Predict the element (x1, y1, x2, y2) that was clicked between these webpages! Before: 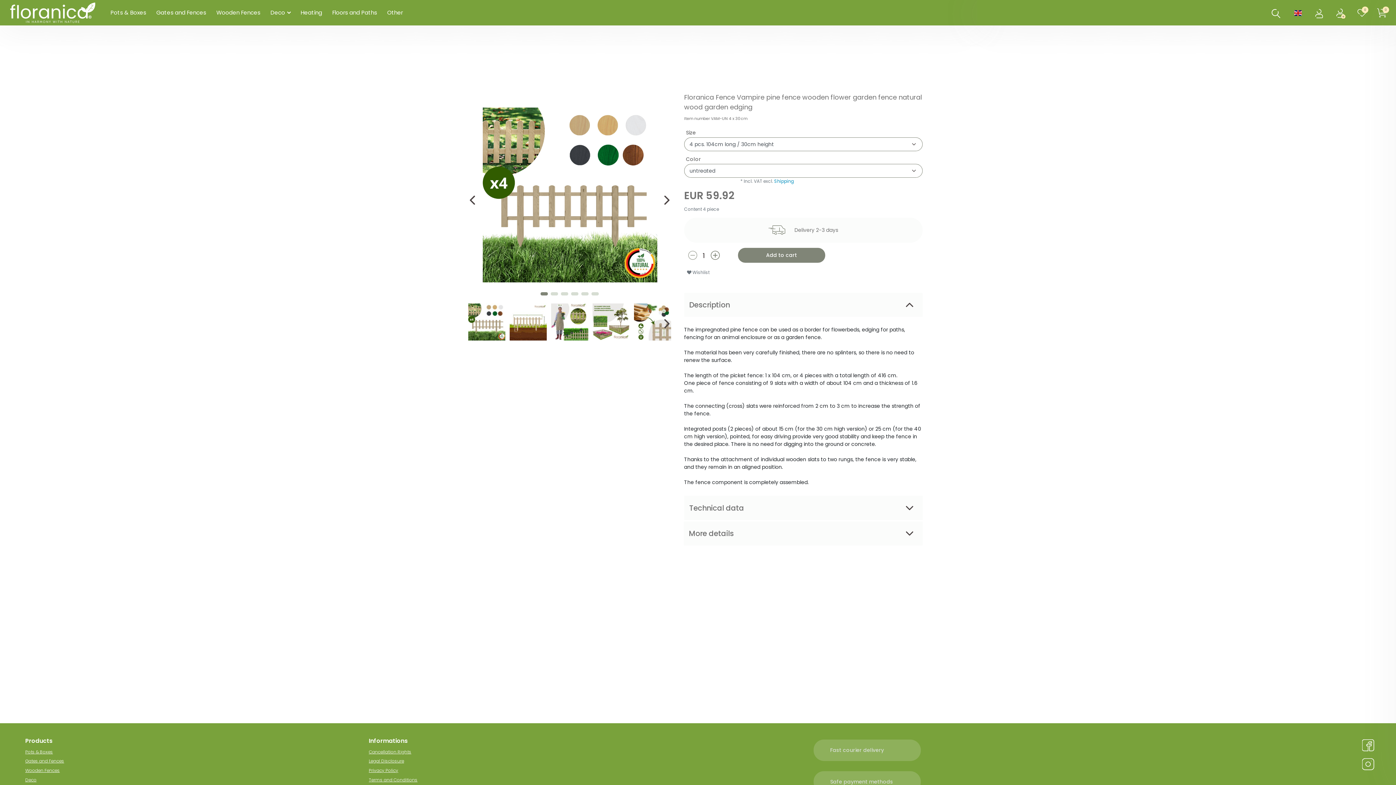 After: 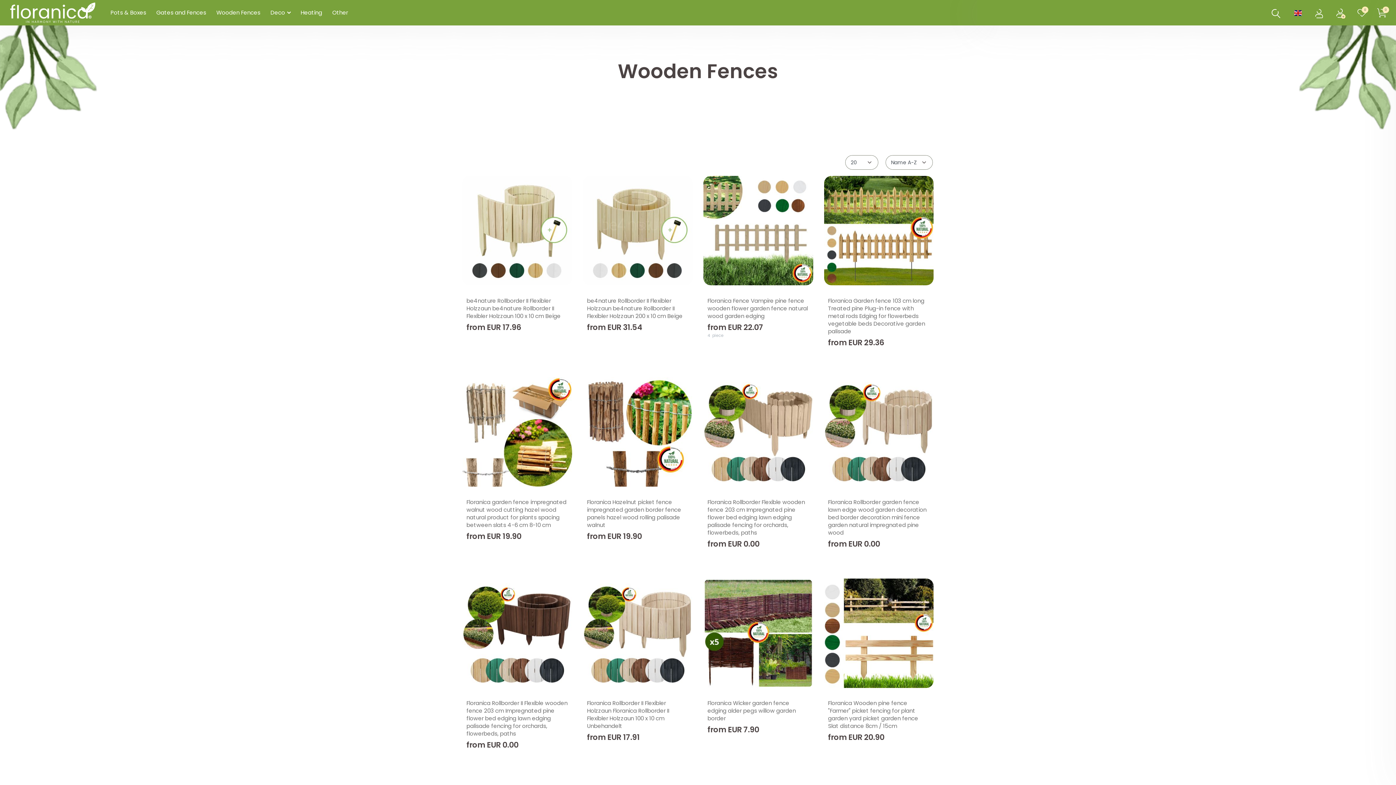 Action: bbox: (211, 0, 265, 25) label: Wooden Fences